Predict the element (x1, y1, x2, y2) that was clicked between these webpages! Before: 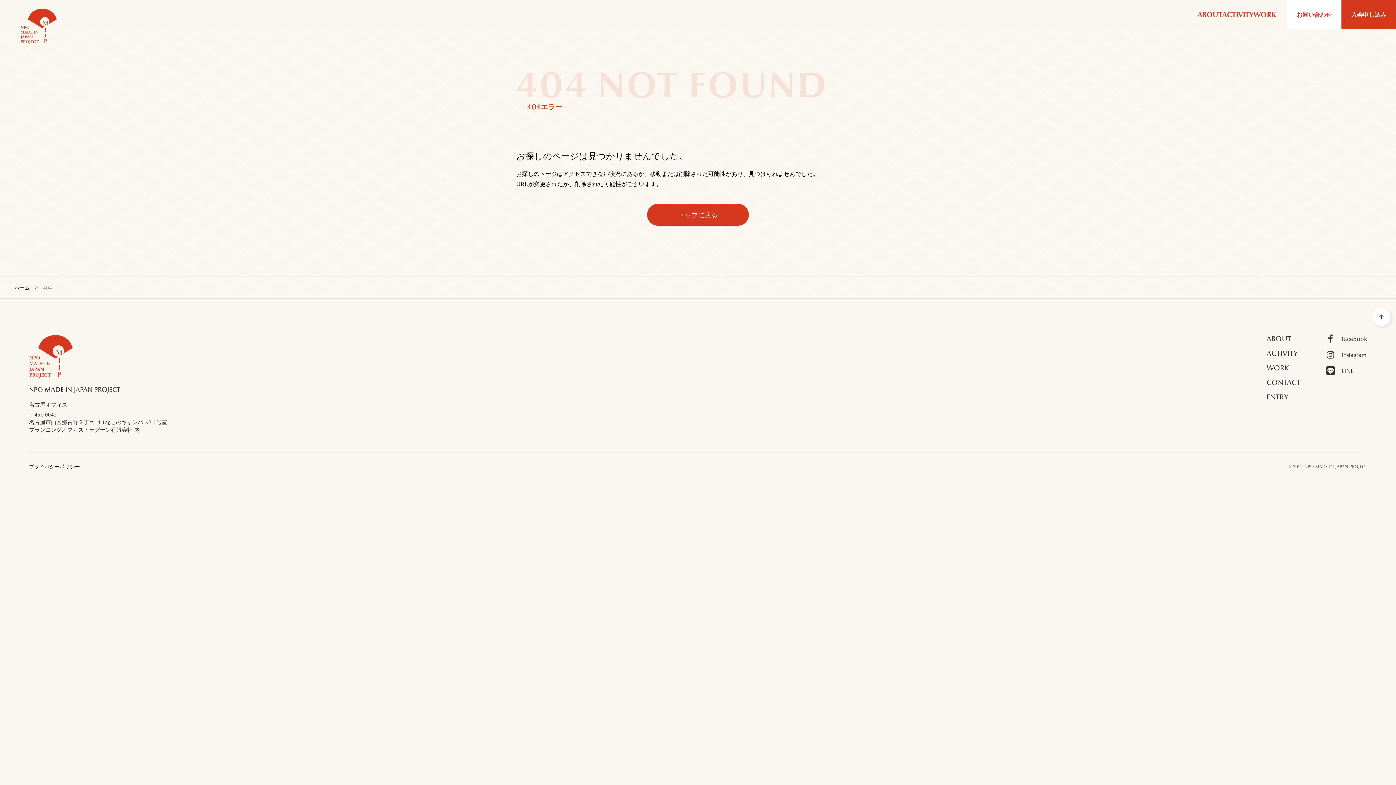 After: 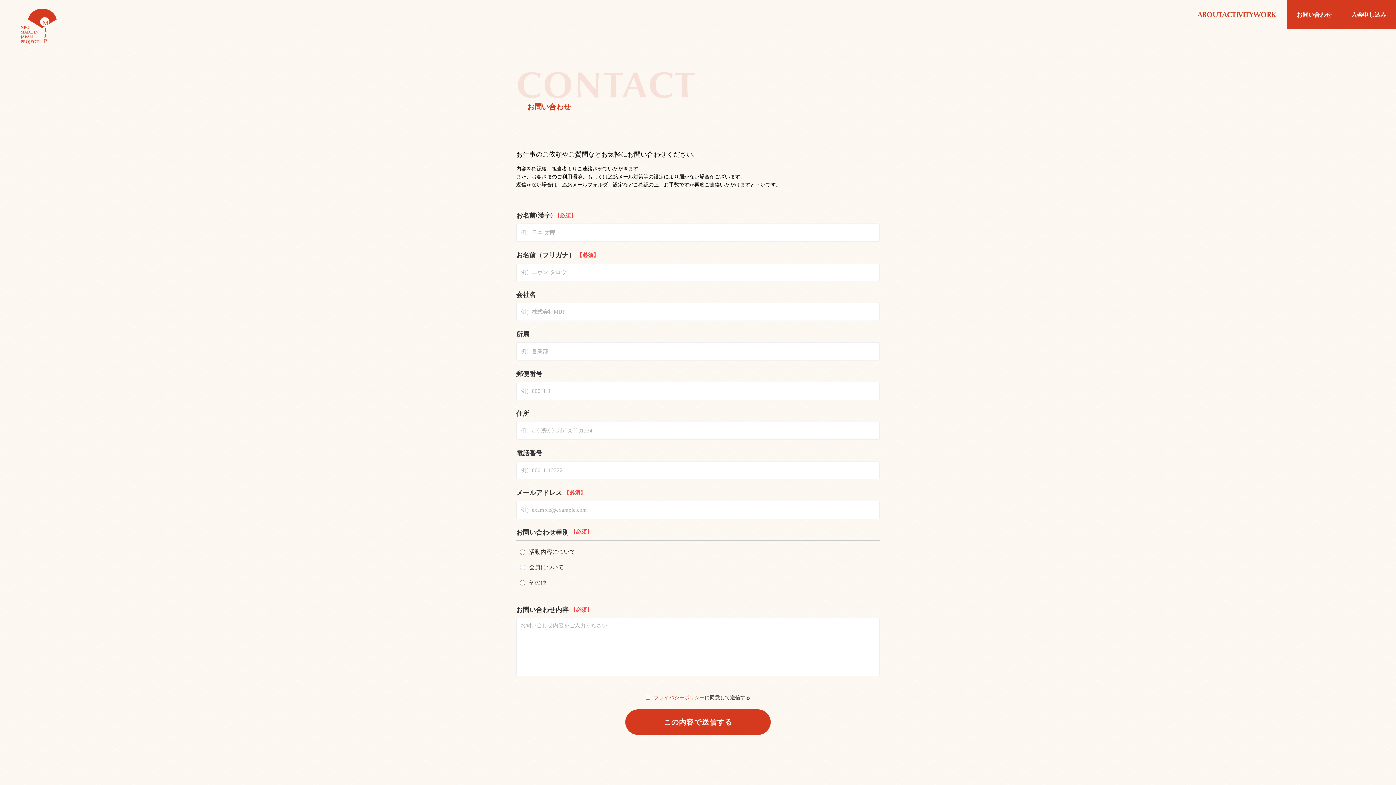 Action: bbox: (1287, 0, 1341, 29) label: お問い合わせ